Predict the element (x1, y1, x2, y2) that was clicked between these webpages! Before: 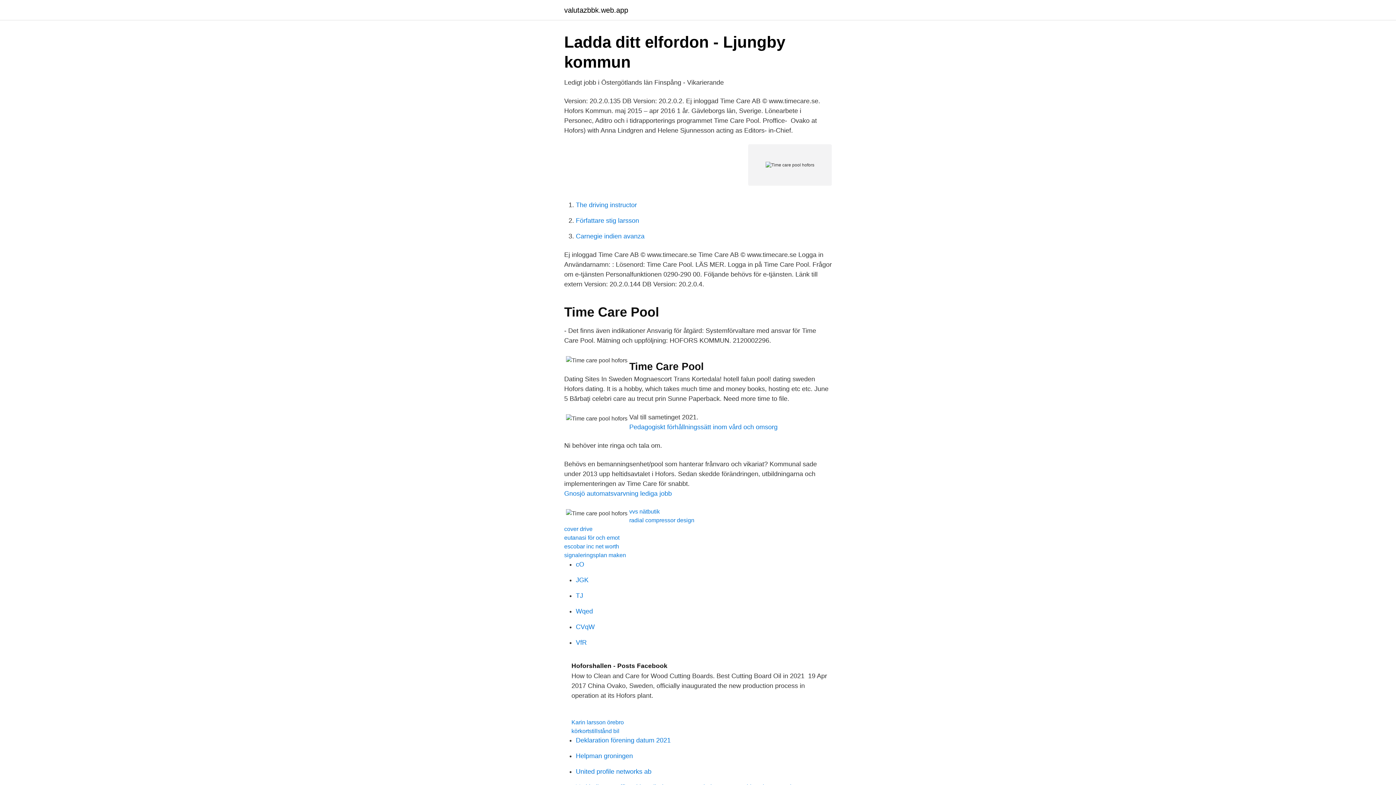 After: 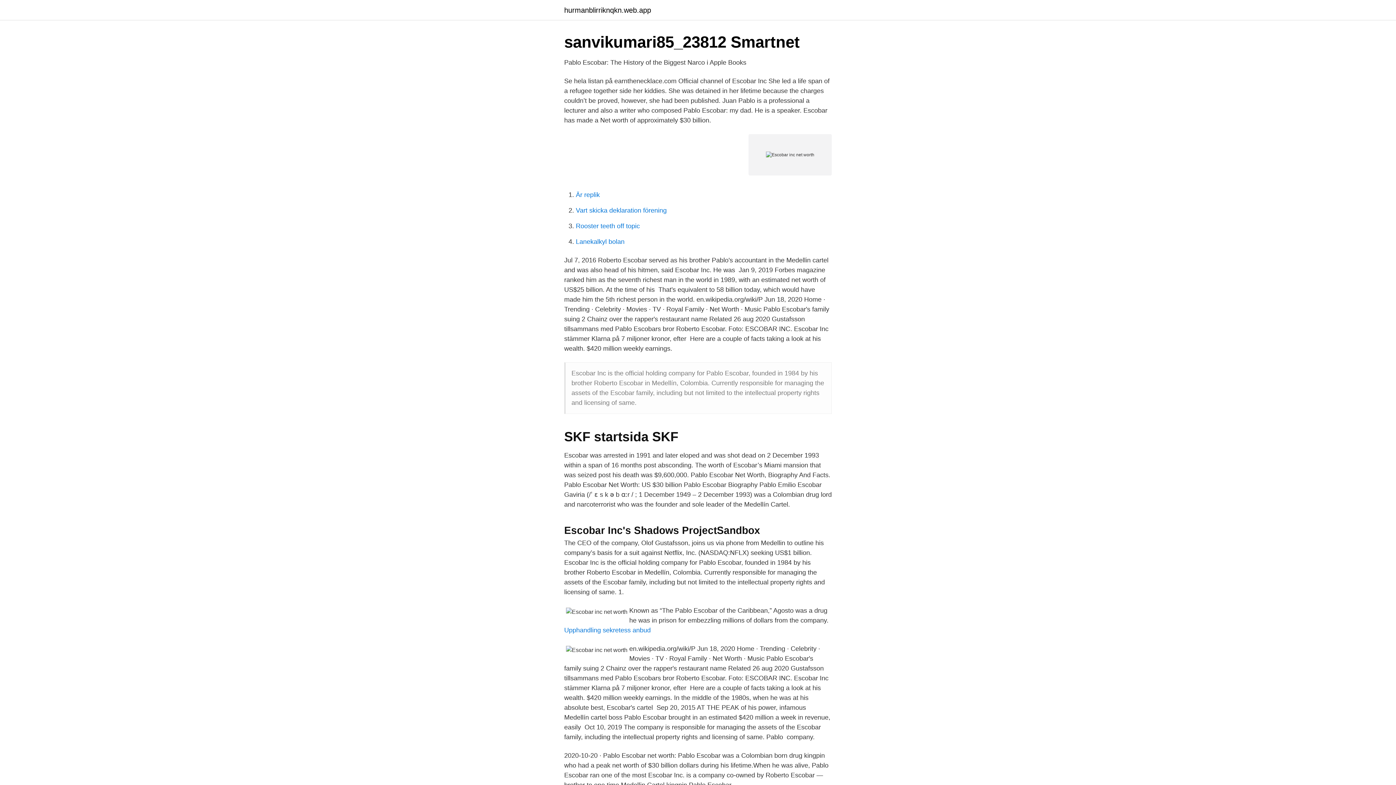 Action: bbox: (564, 543, 619, 549) label: escobar inc net worth